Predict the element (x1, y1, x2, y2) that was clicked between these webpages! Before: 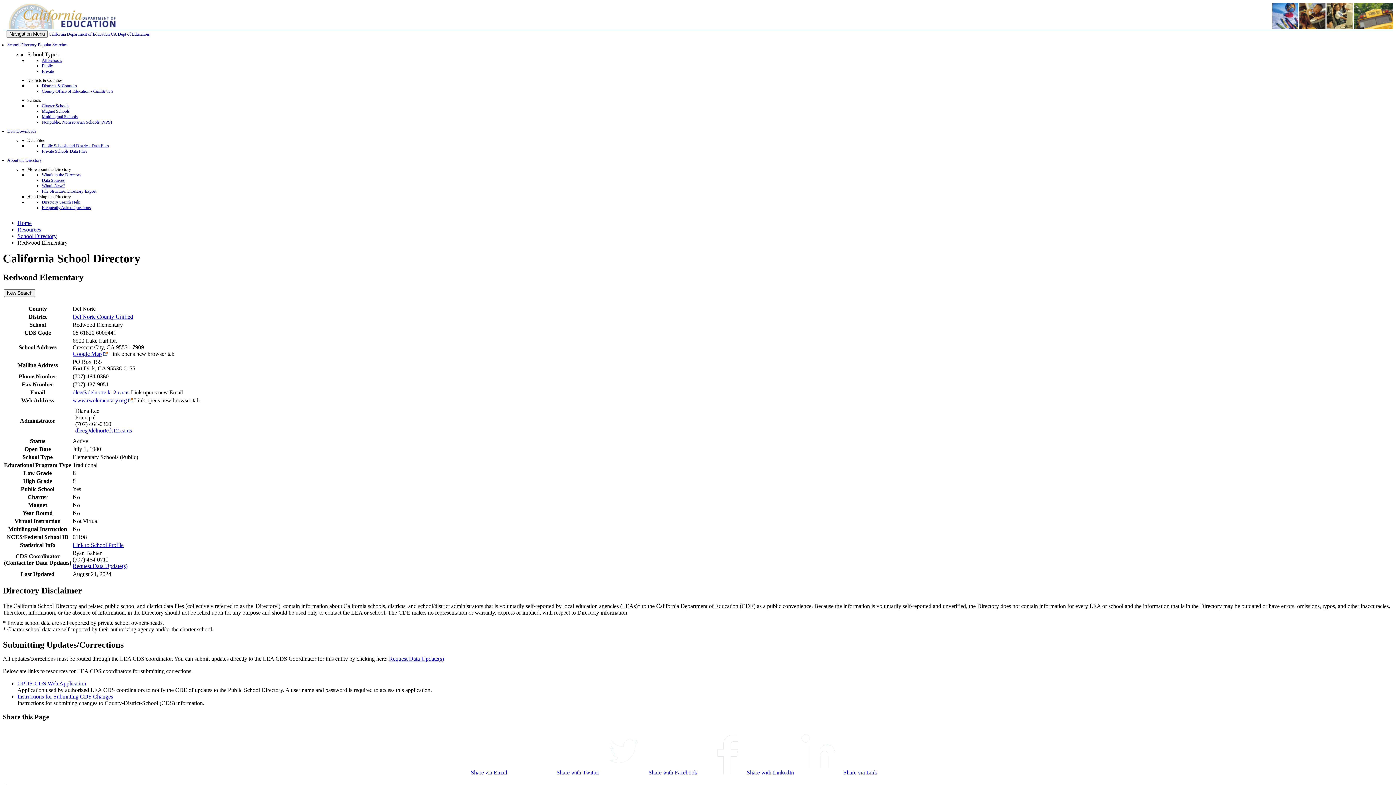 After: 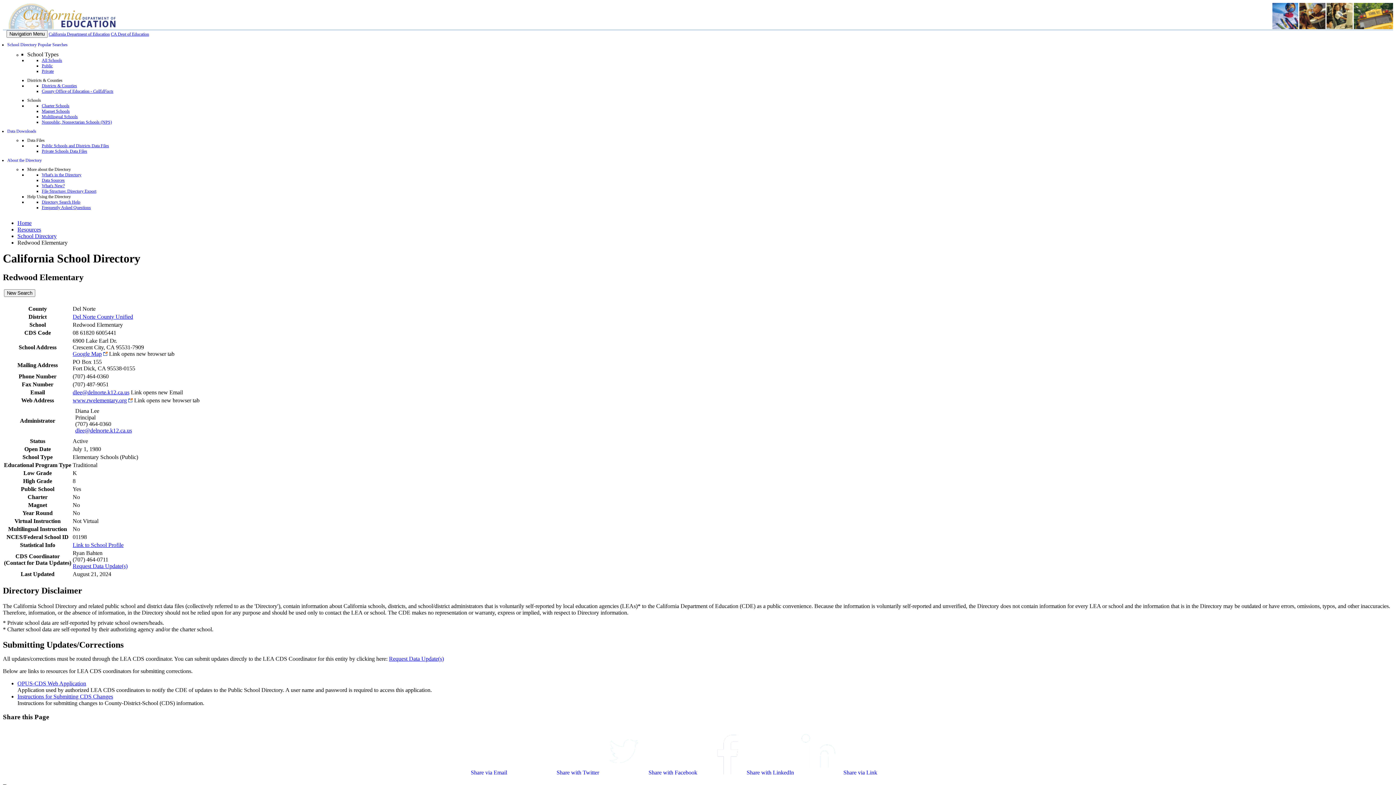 Action: bbox: (7, 42, 67, 47) label: School Directory Popular Searches